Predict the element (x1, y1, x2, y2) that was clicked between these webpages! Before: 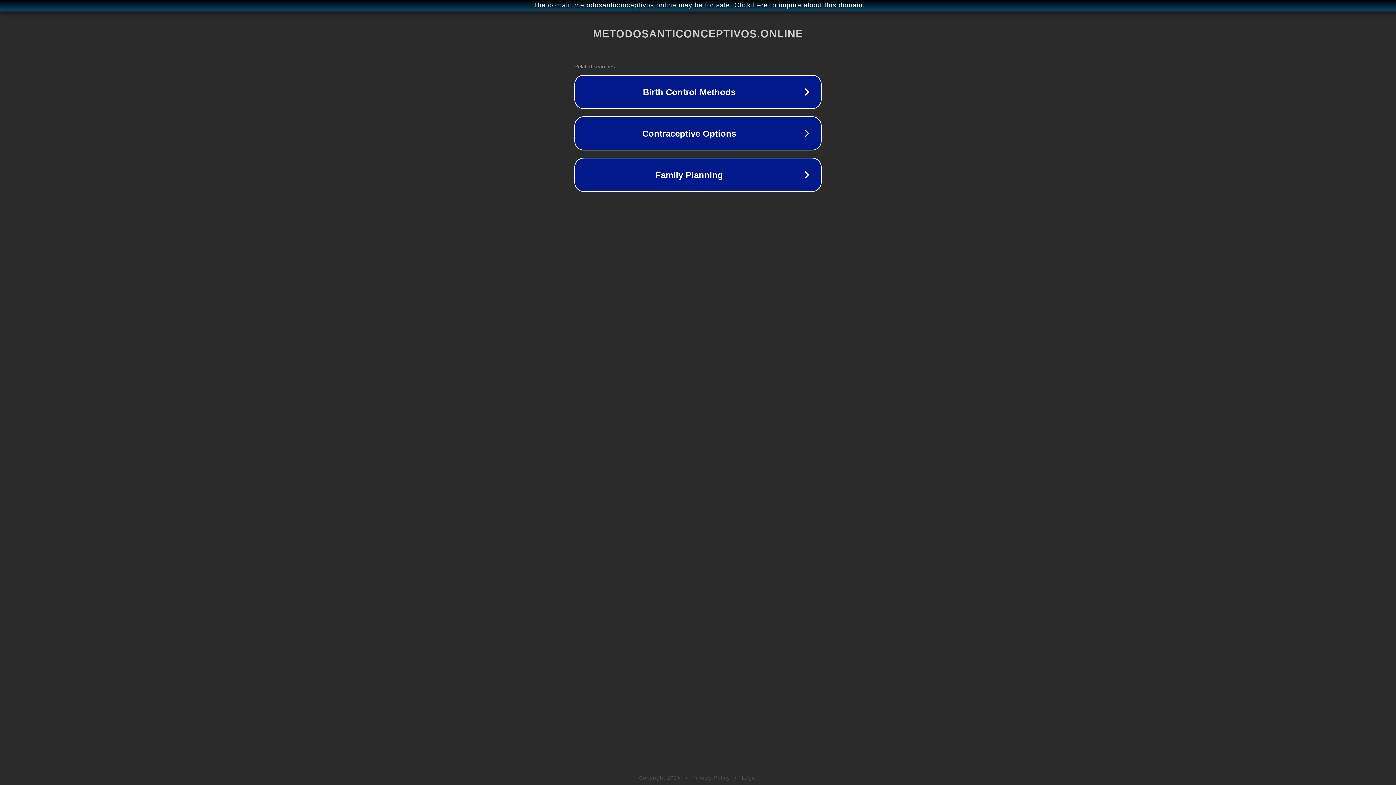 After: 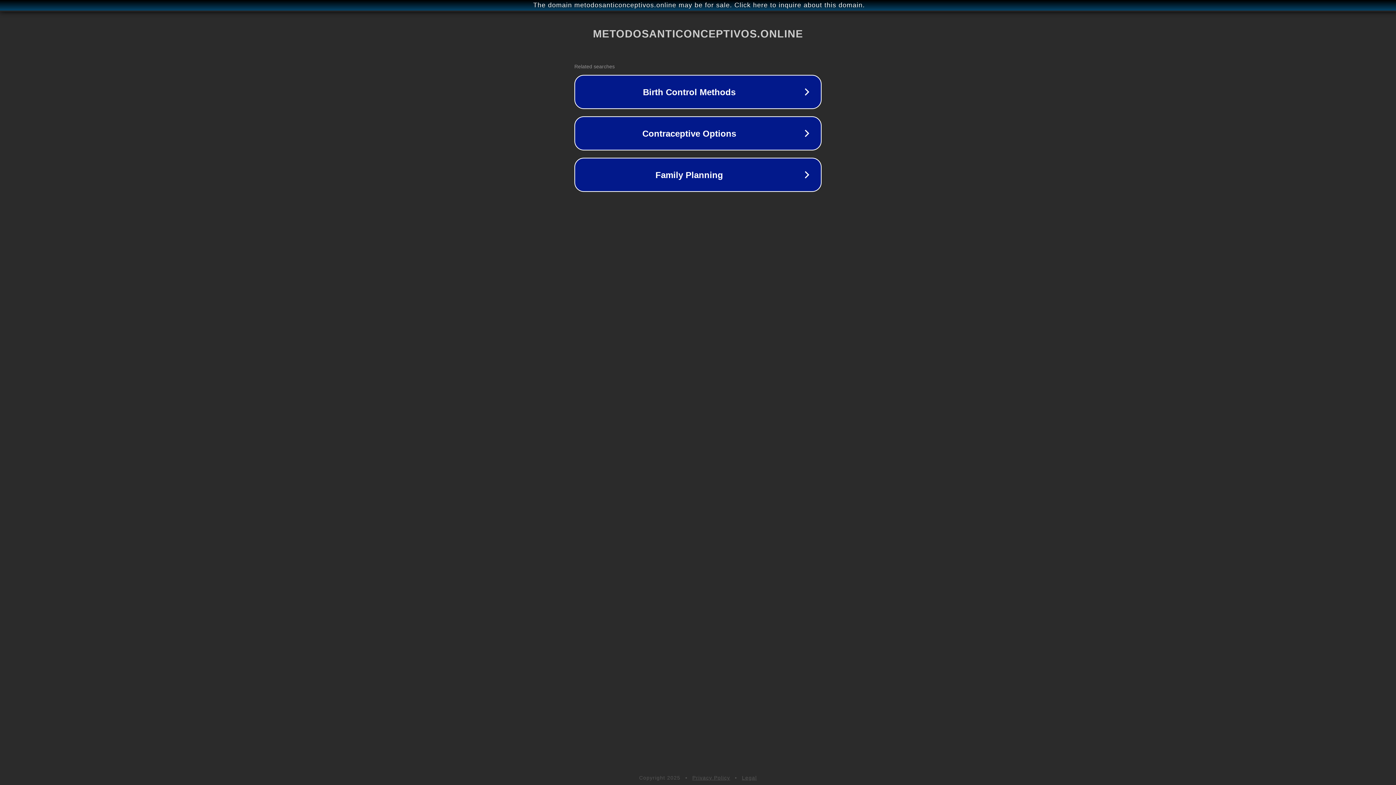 Action: label: Privacy Policy bbox: (692, 775, 730, 781)